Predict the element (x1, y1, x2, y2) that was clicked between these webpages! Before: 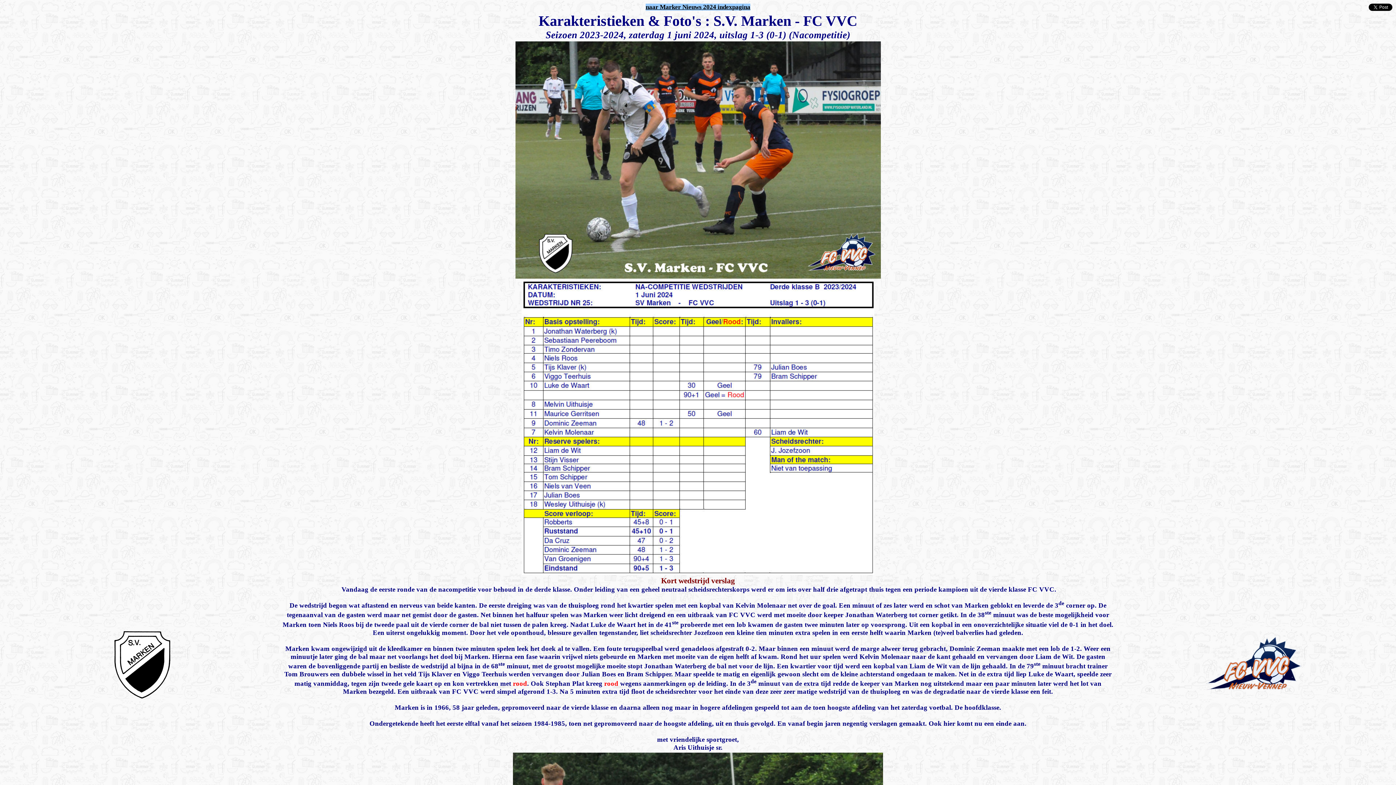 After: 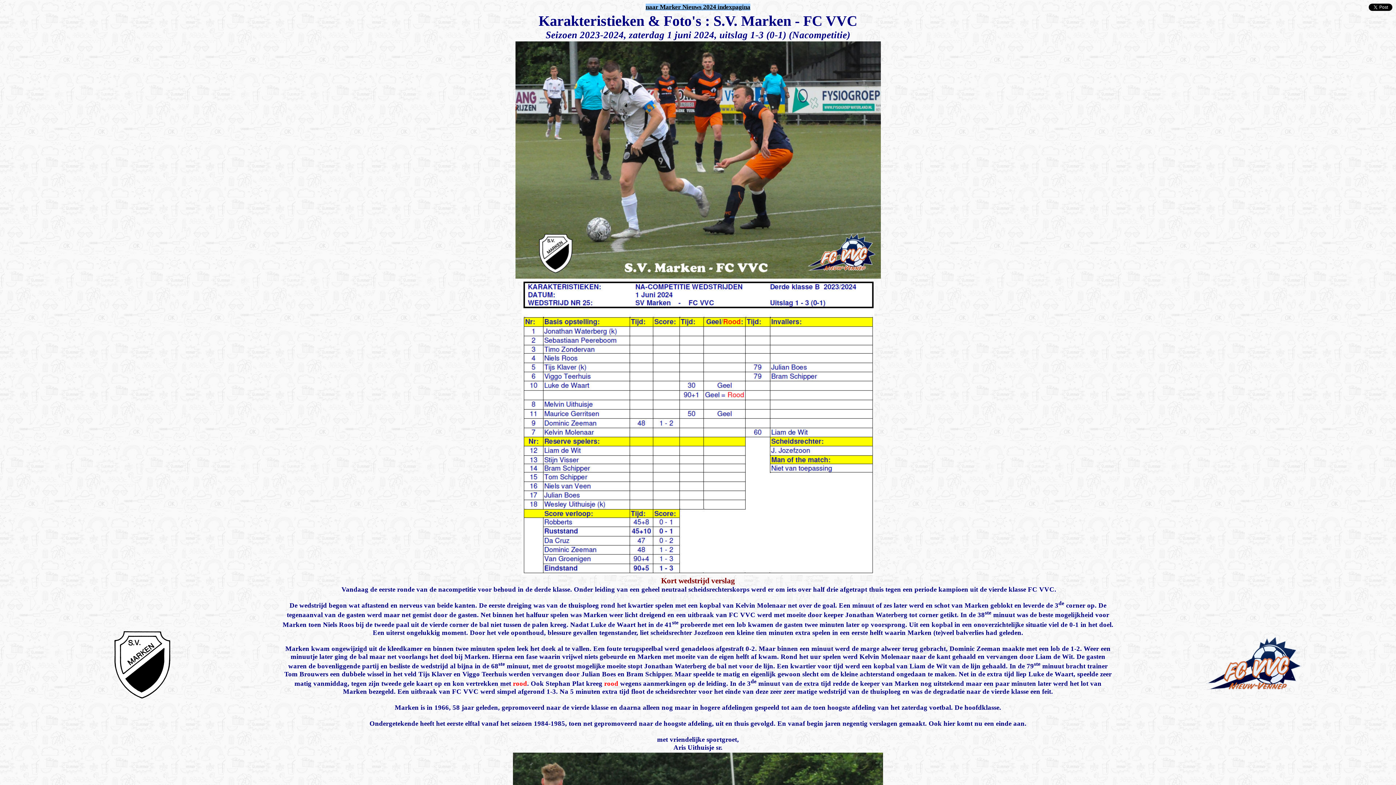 Action: bbox: (110, 694, 174, 700)